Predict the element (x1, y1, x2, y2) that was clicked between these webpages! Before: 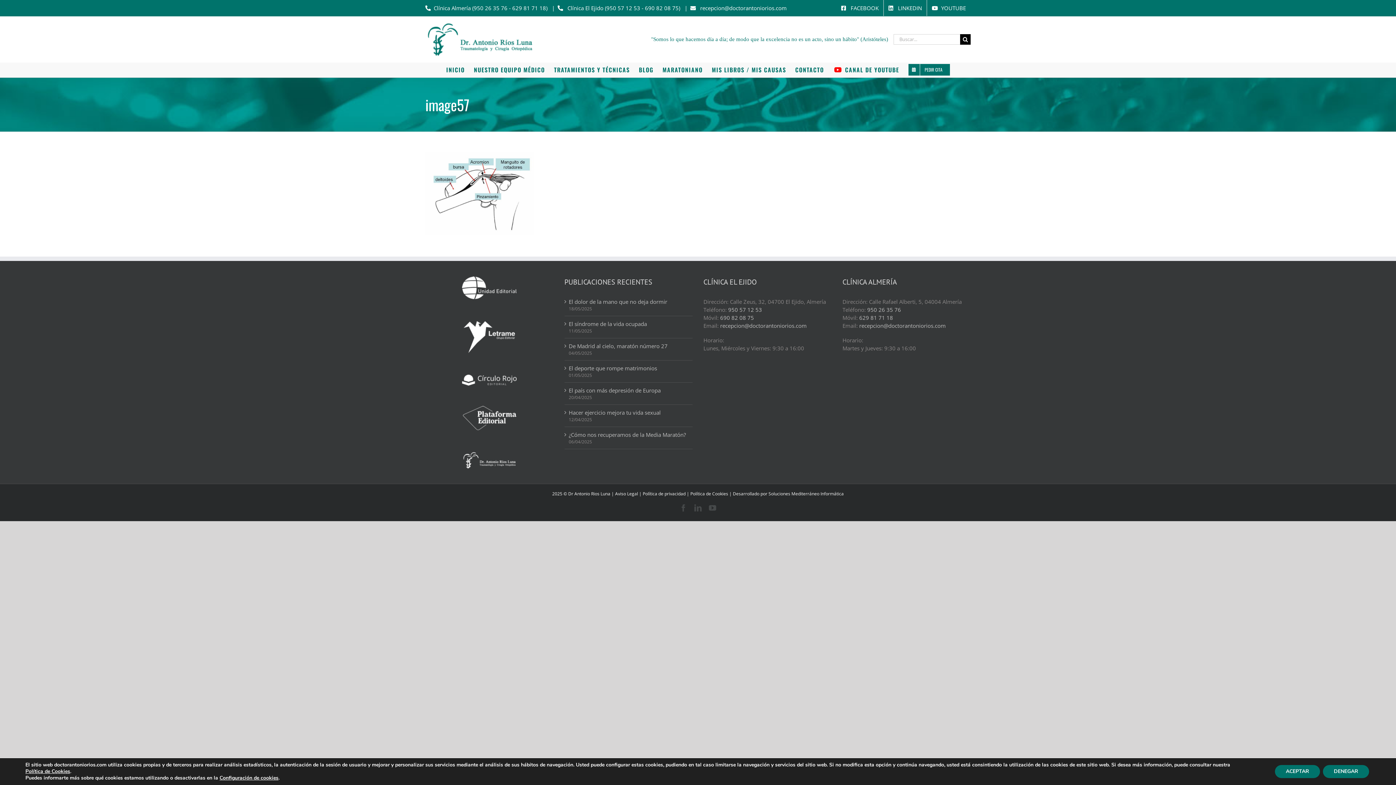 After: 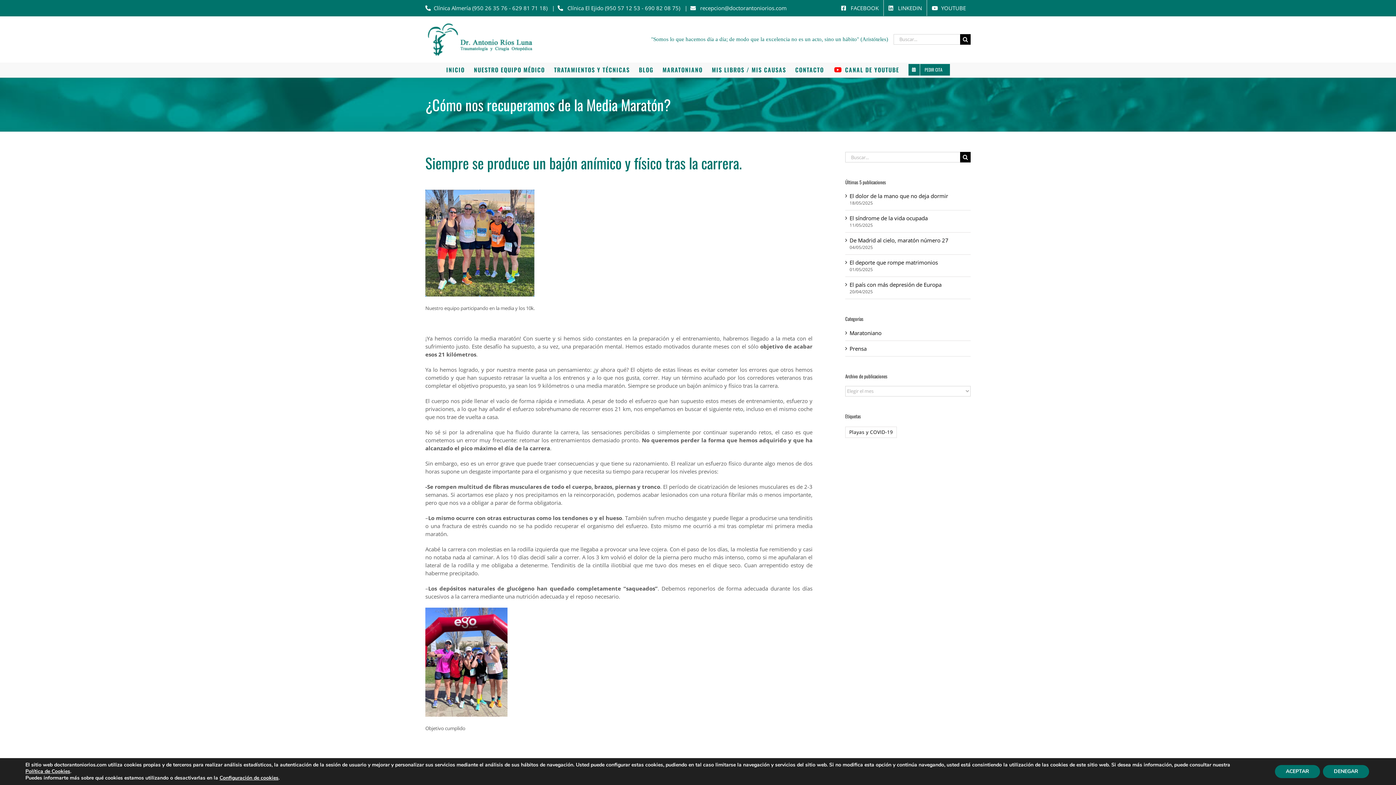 Action: bbox: (568, 430, 689, 438) label: ¿Cómo nos recuperamos de la Media Maratón?